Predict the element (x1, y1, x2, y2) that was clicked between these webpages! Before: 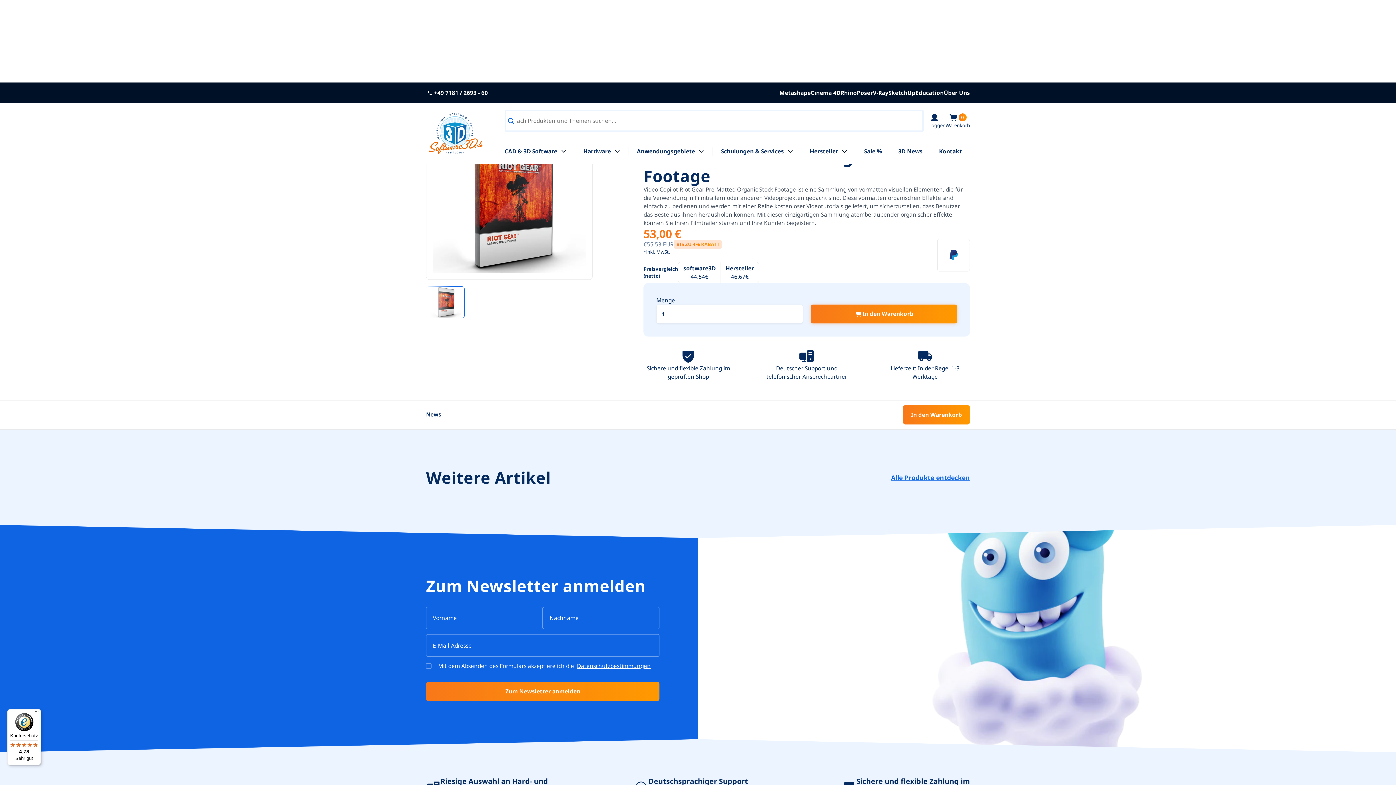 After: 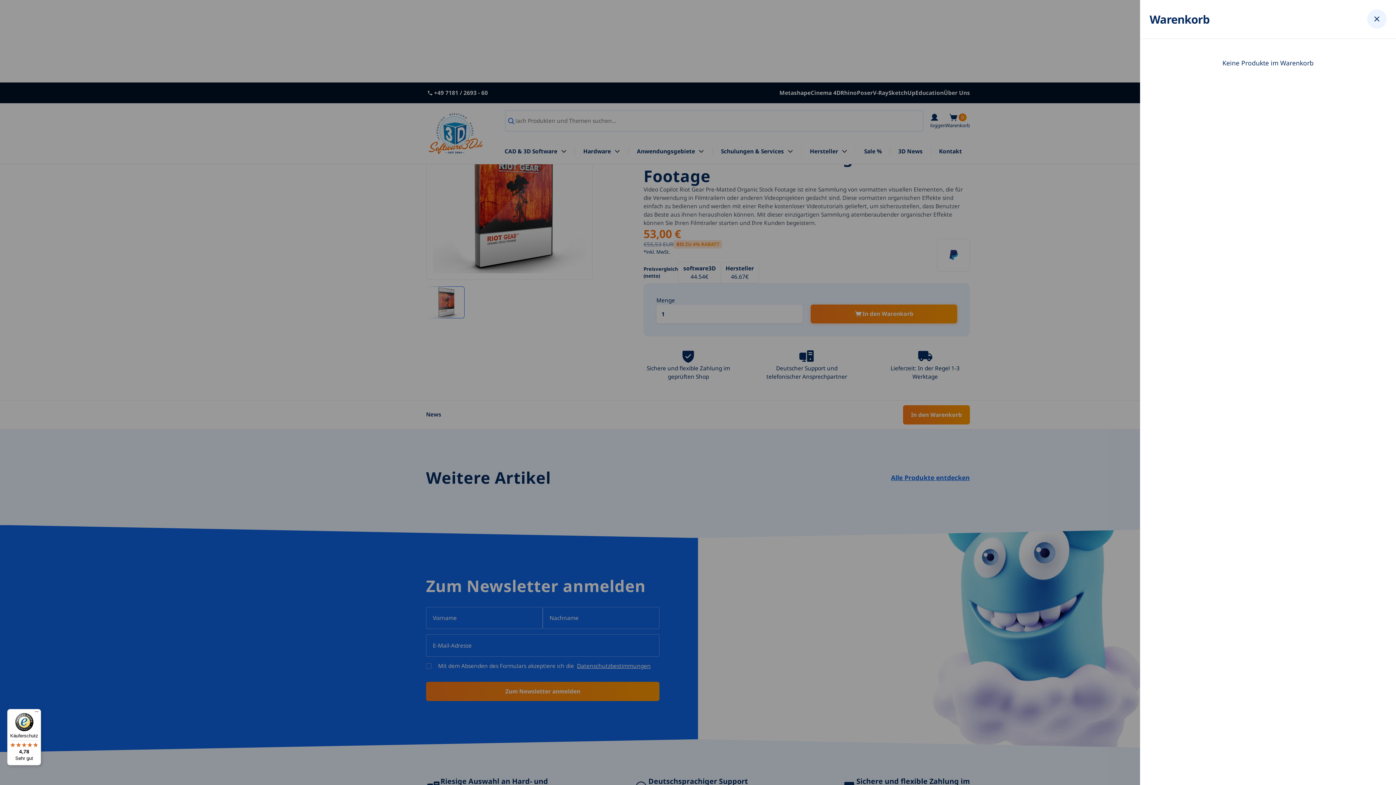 Action: label: Warenkorb bbox: (945, 112, 970, 129)